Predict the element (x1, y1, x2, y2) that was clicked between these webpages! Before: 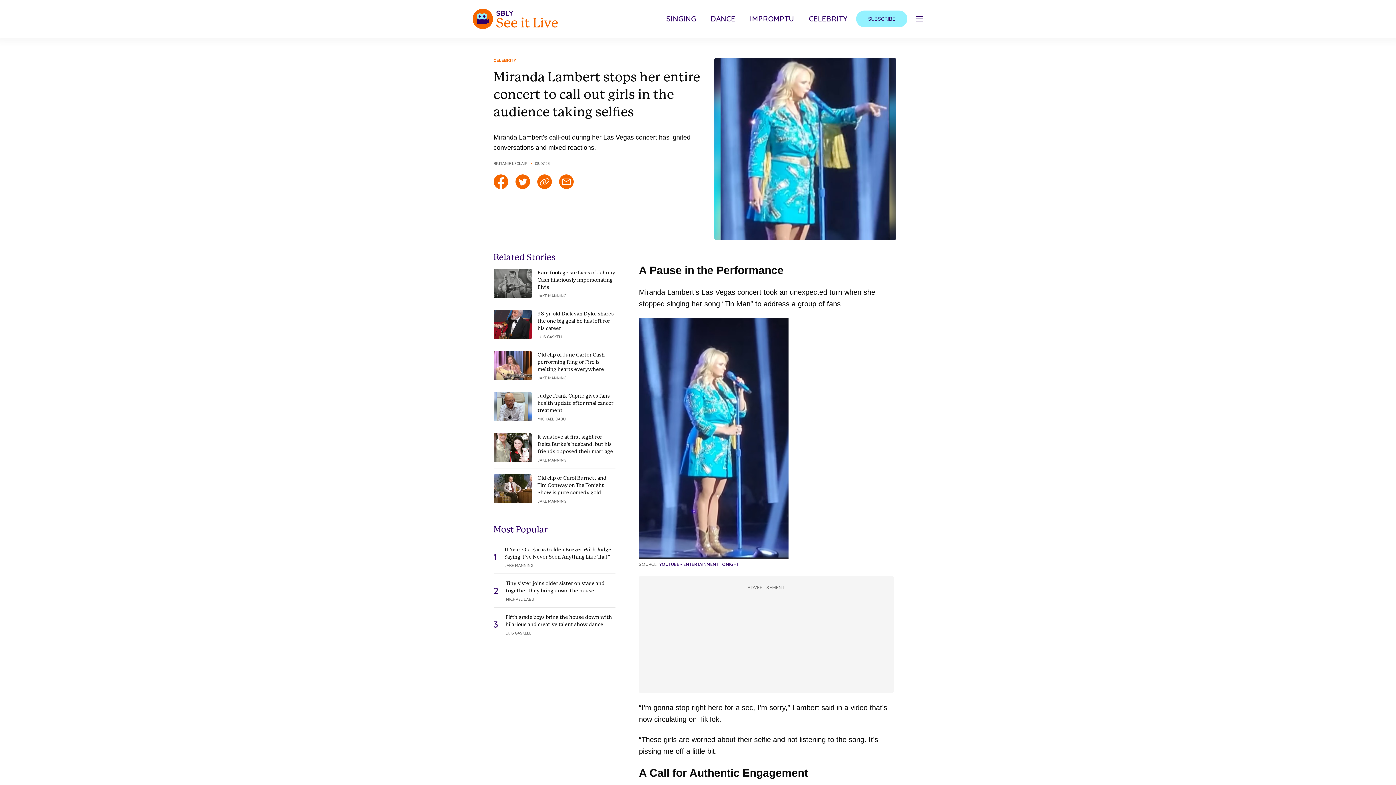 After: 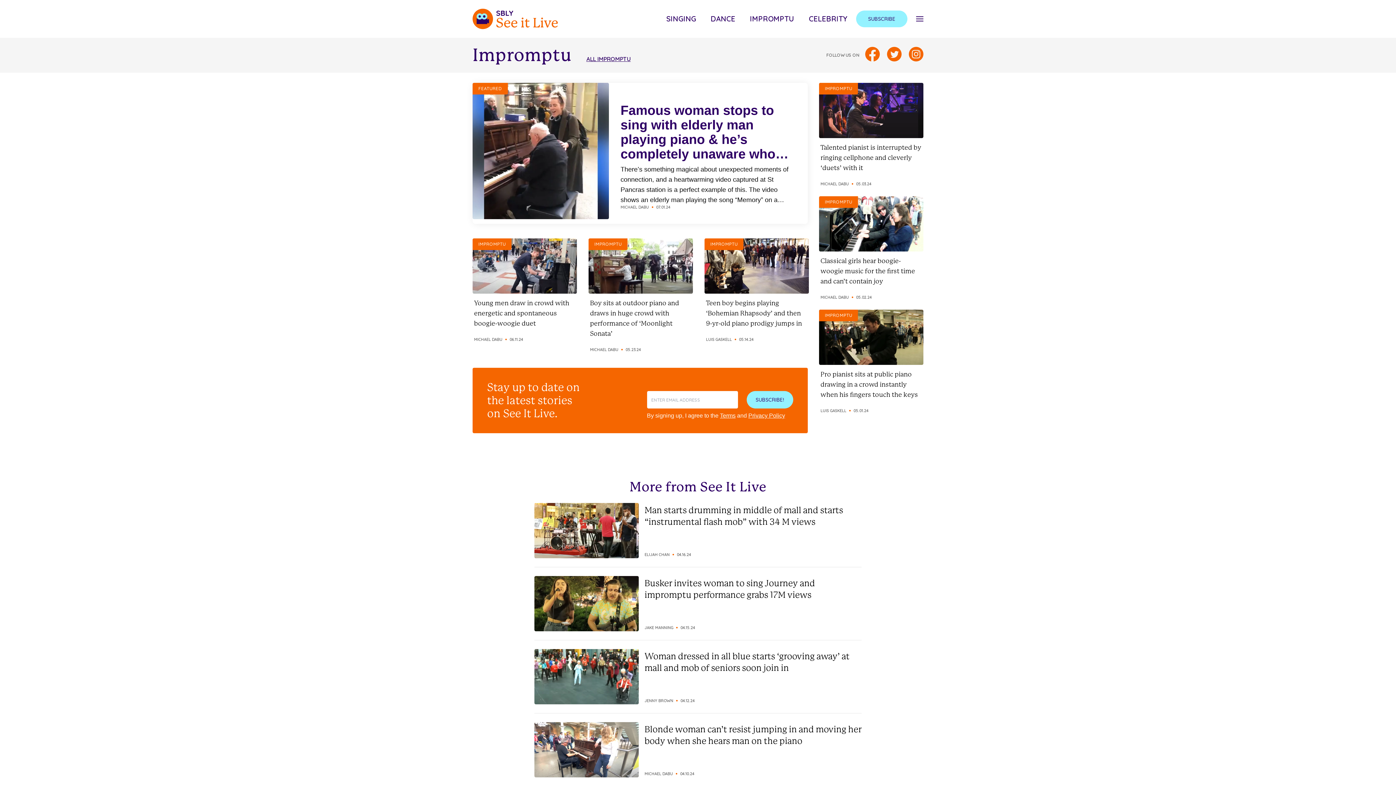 Action: bbox: (750, 13, 794, 24) label: IMPROMPTU